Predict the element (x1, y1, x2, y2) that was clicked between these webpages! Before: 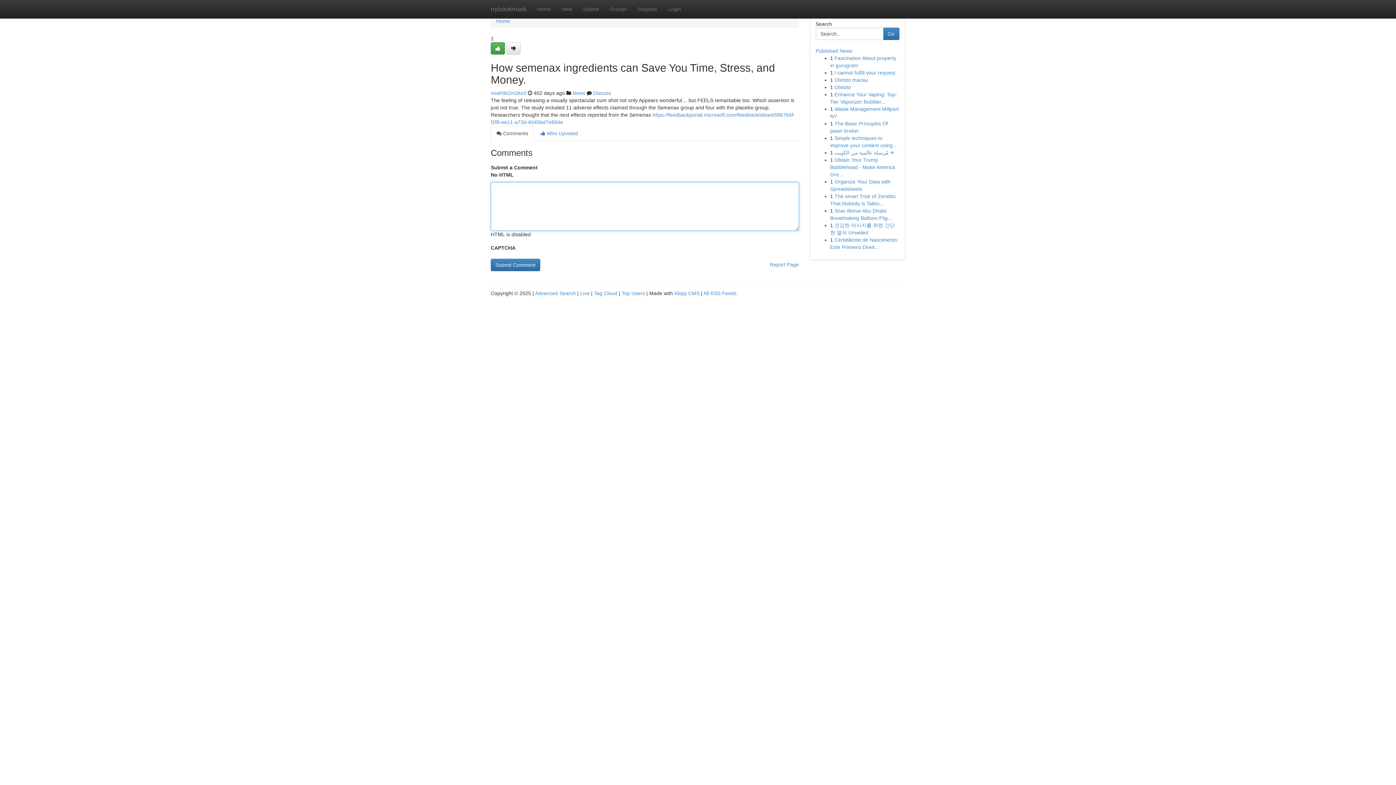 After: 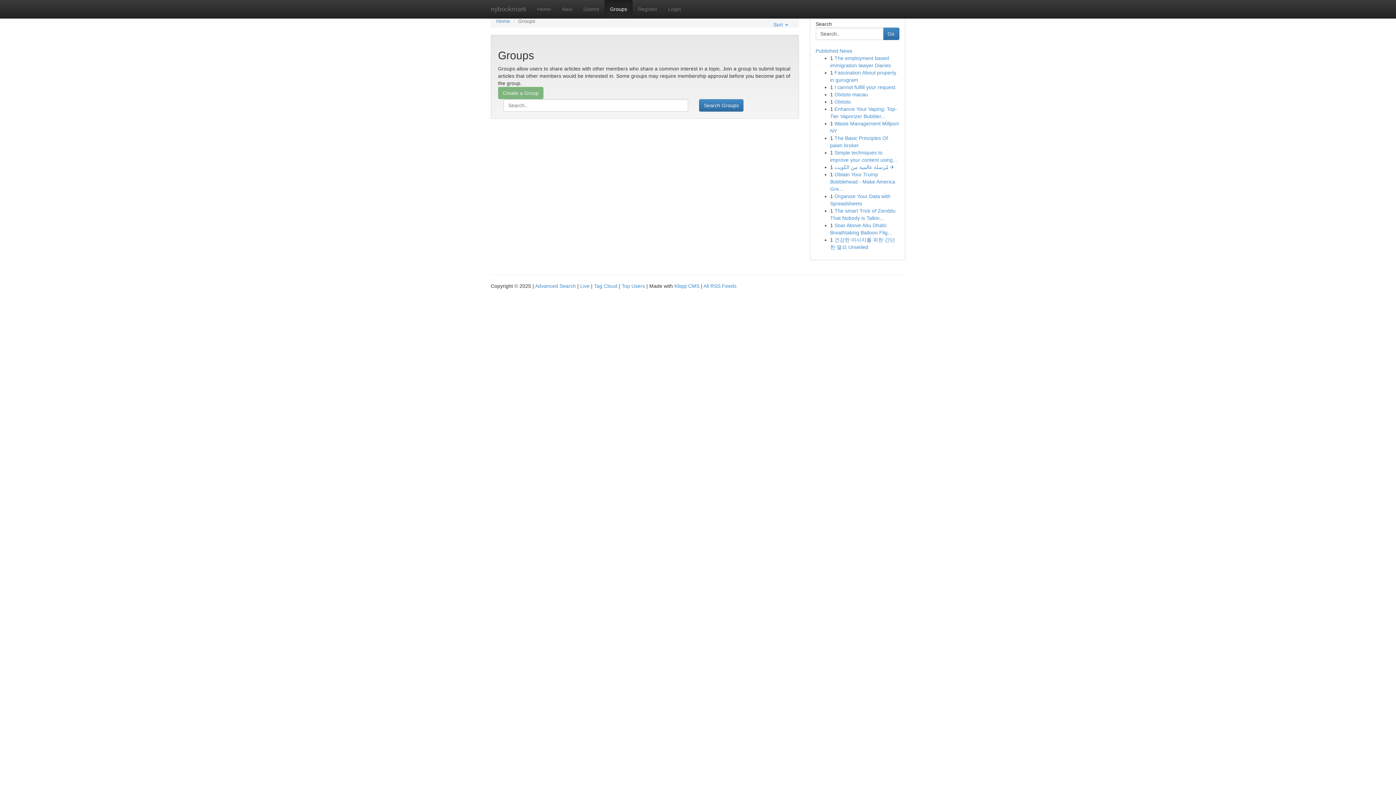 Action: label: News bbox: (572, 90, 585, 96)